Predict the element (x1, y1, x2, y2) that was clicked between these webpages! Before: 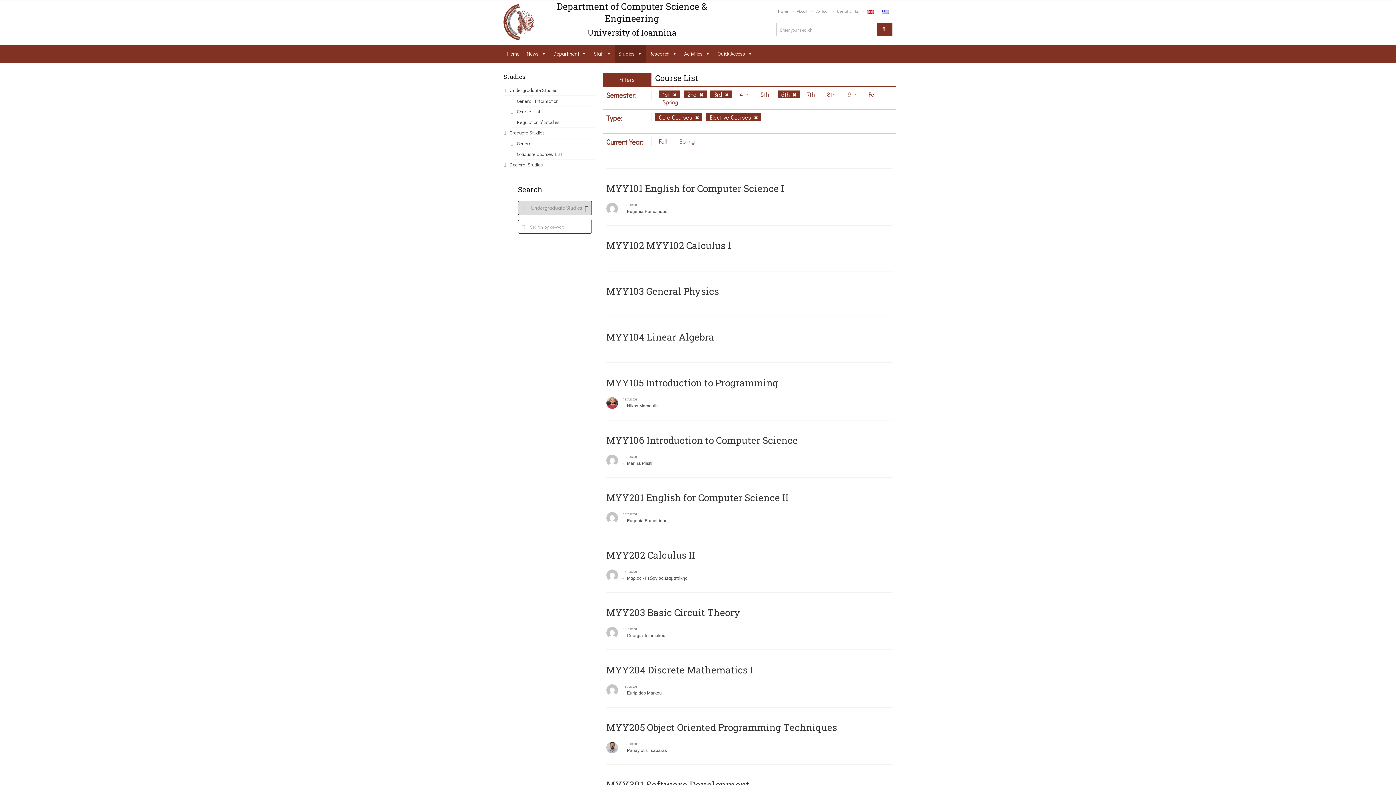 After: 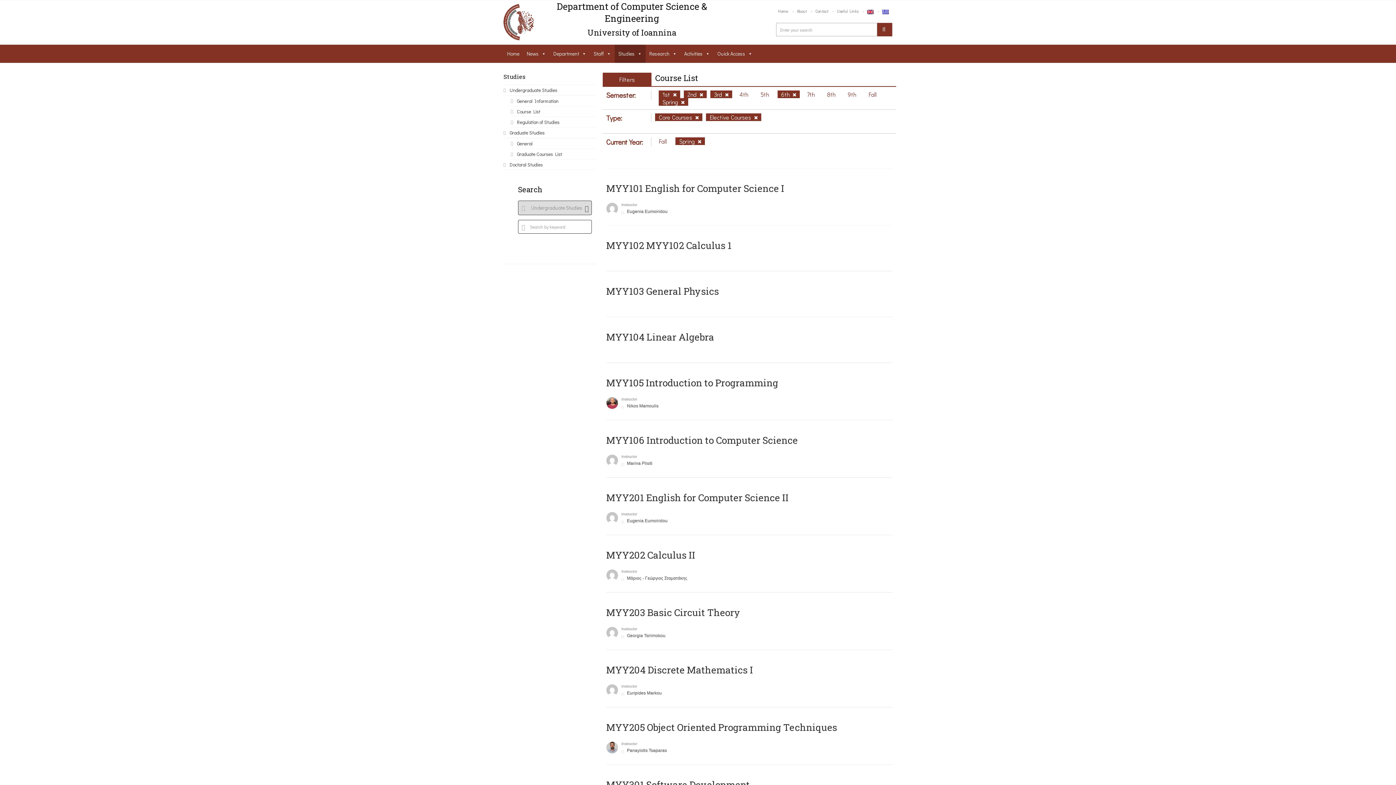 Action: label: Spring bbox: (658, 98, 681, 105)